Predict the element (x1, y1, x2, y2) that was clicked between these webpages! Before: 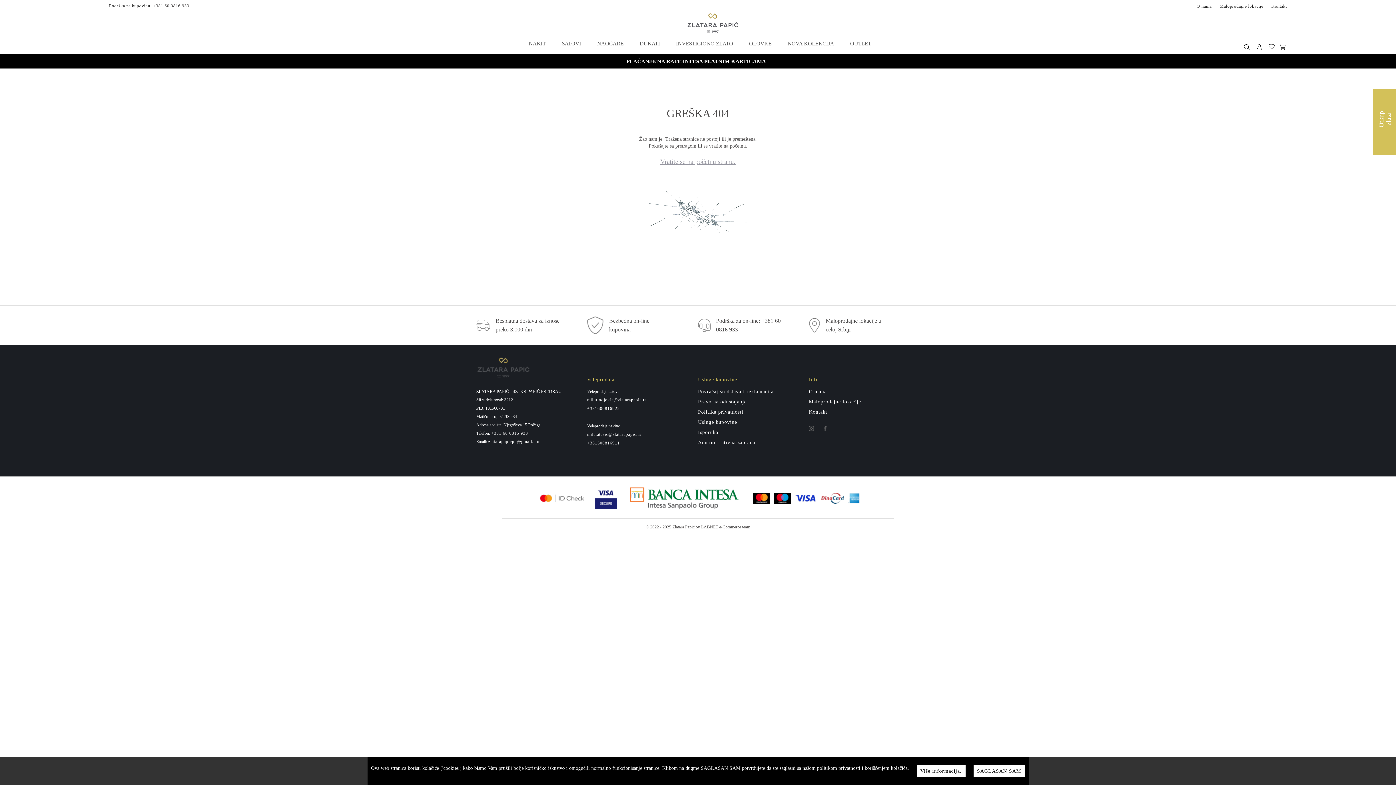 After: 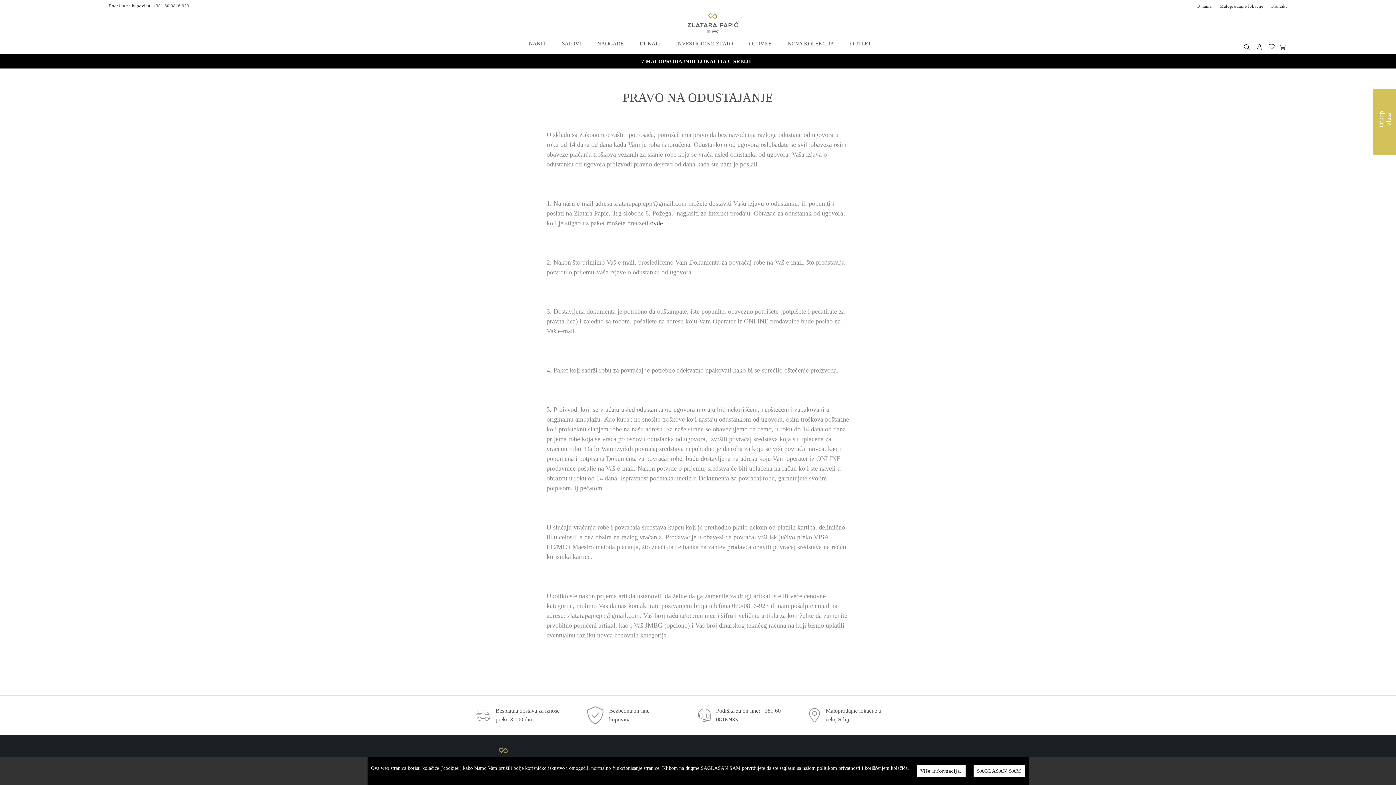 Action: label: Pravo na odustajanje bbox: (698, 398, 746, 405)